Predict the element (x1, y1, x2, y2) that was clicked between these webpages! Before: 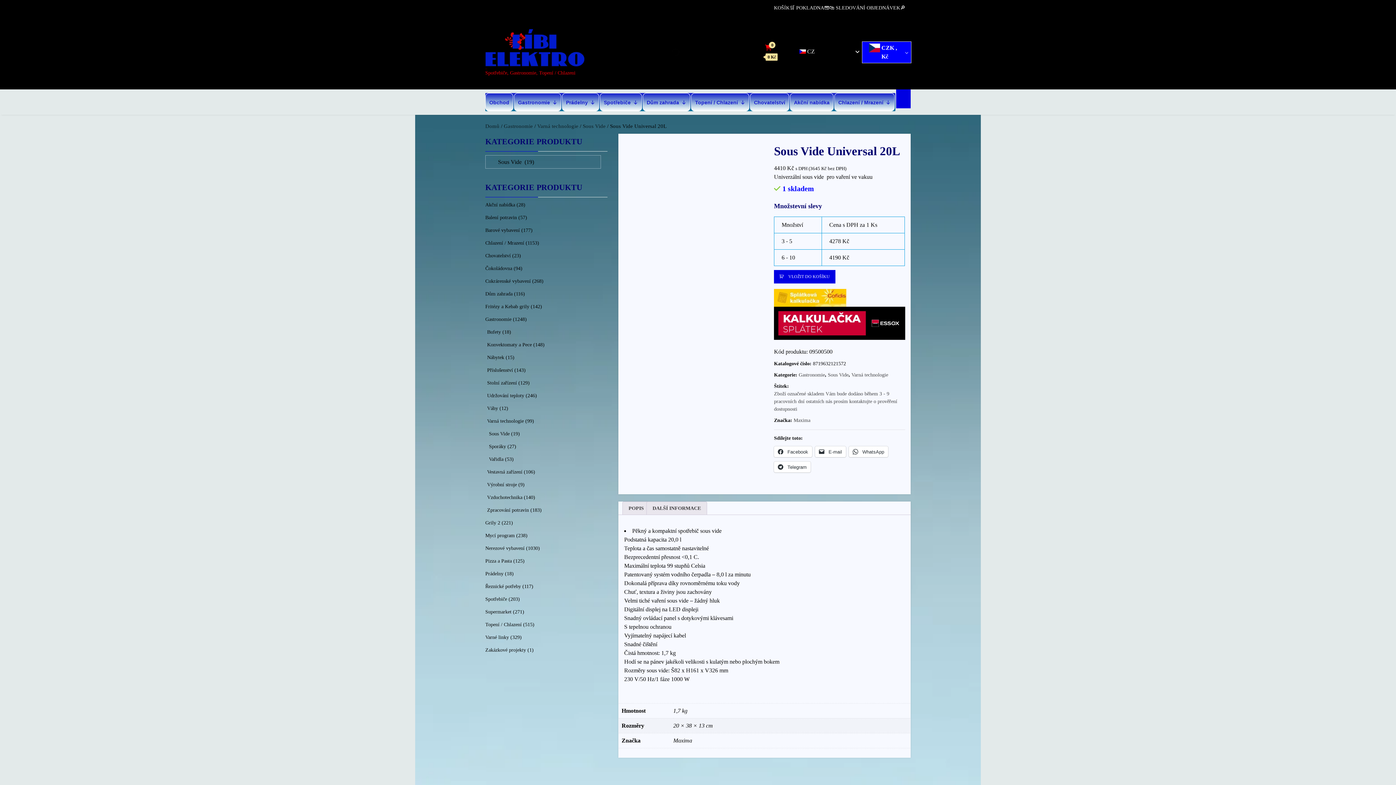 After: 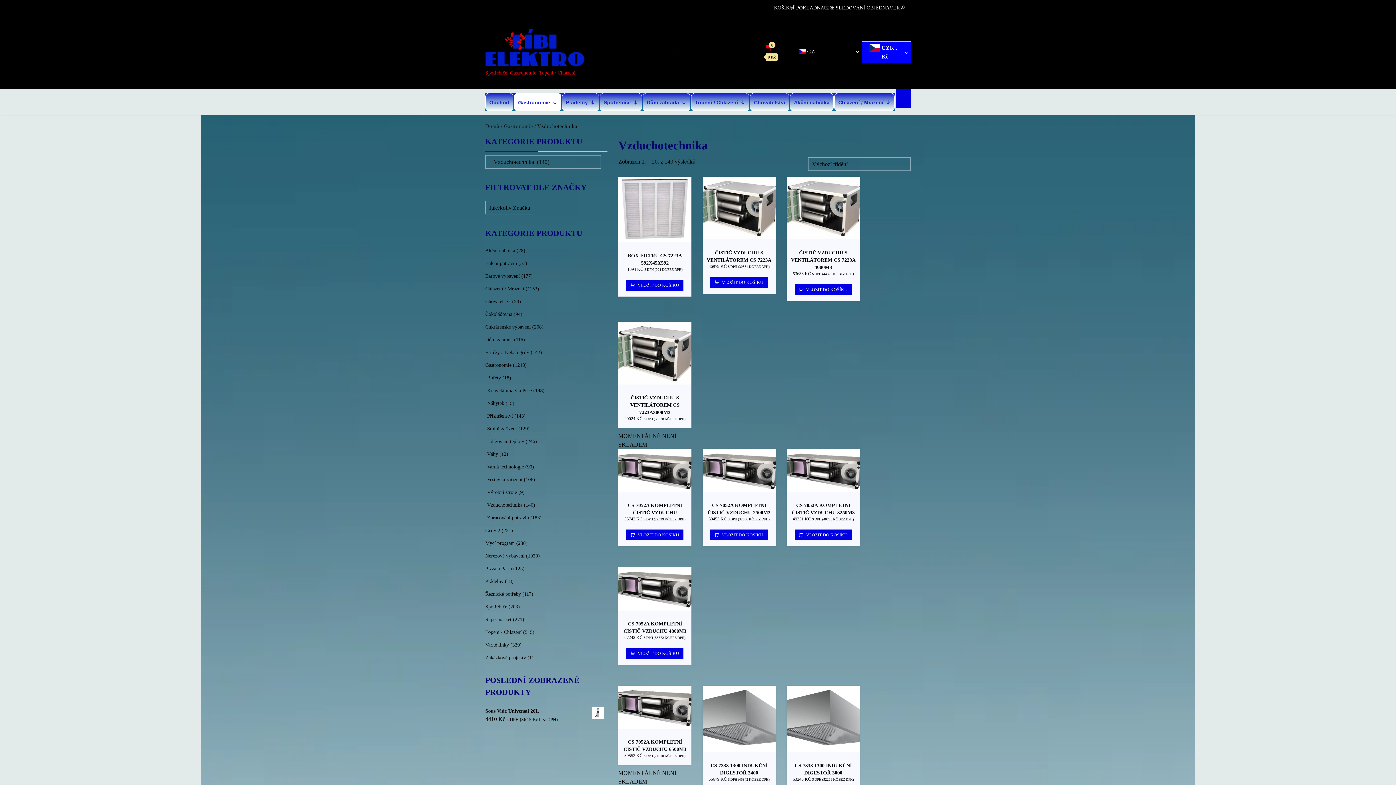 Action: label: Vzduchotechnika bbox: (487, 495, 522, 500)